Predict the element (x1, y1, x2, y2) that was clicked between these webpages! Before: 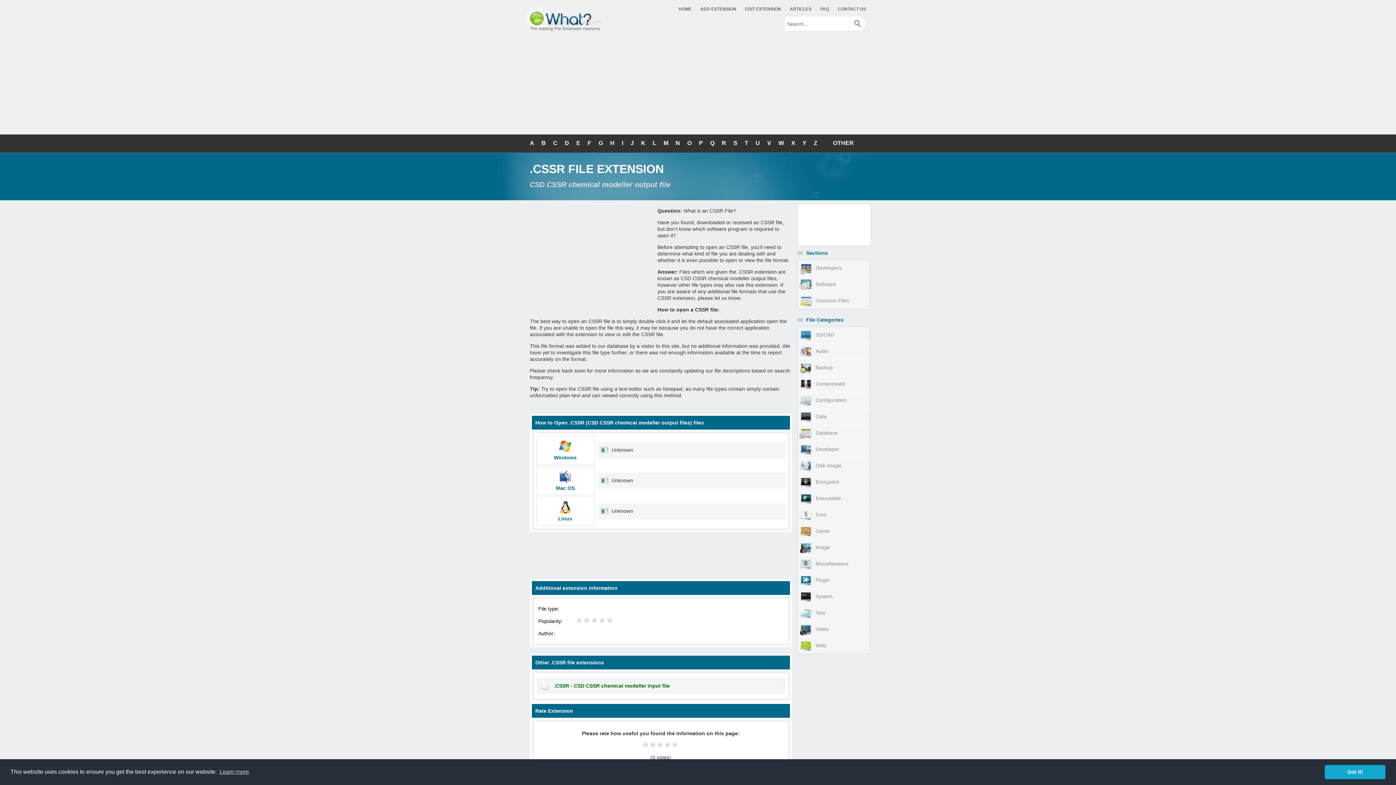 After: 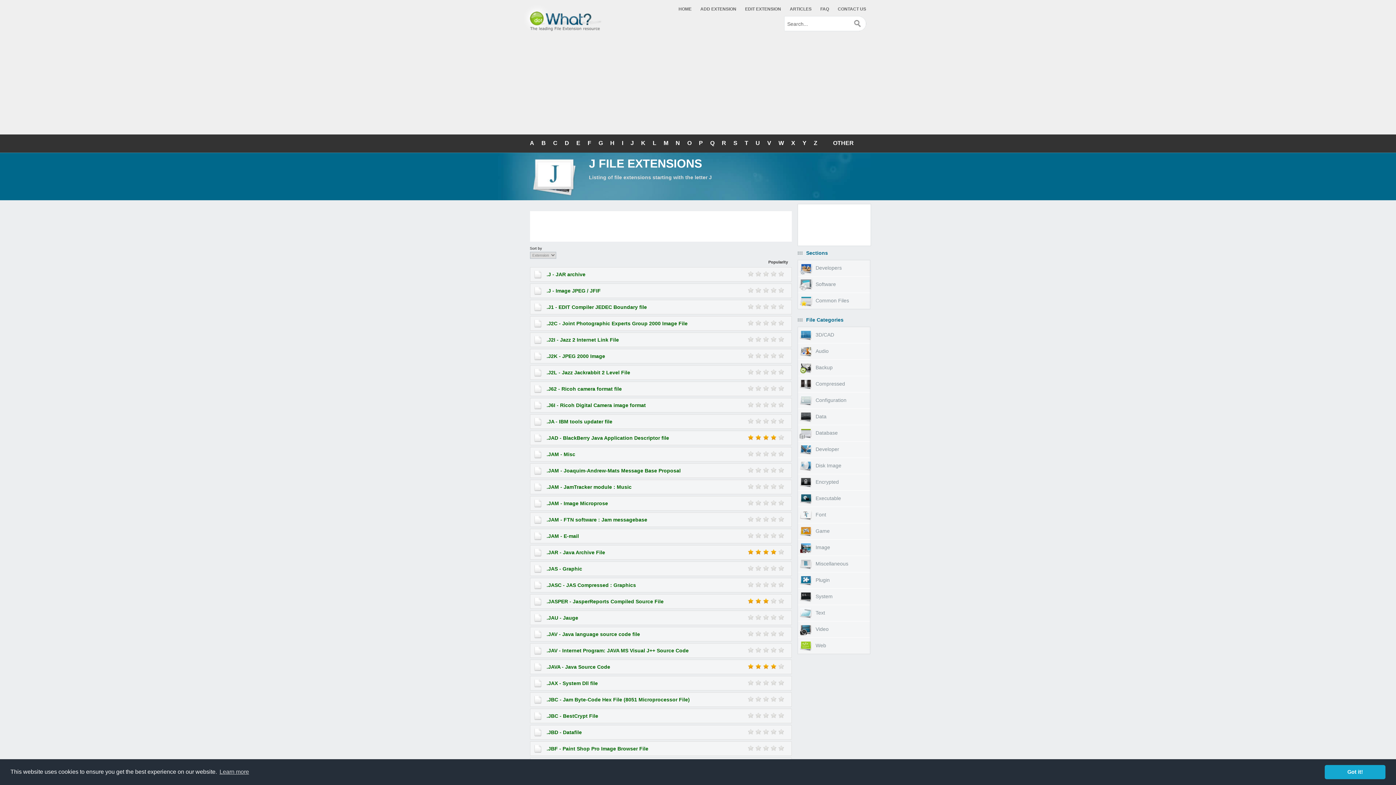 Action: label: J bbox: (630, 140, 634, 146)